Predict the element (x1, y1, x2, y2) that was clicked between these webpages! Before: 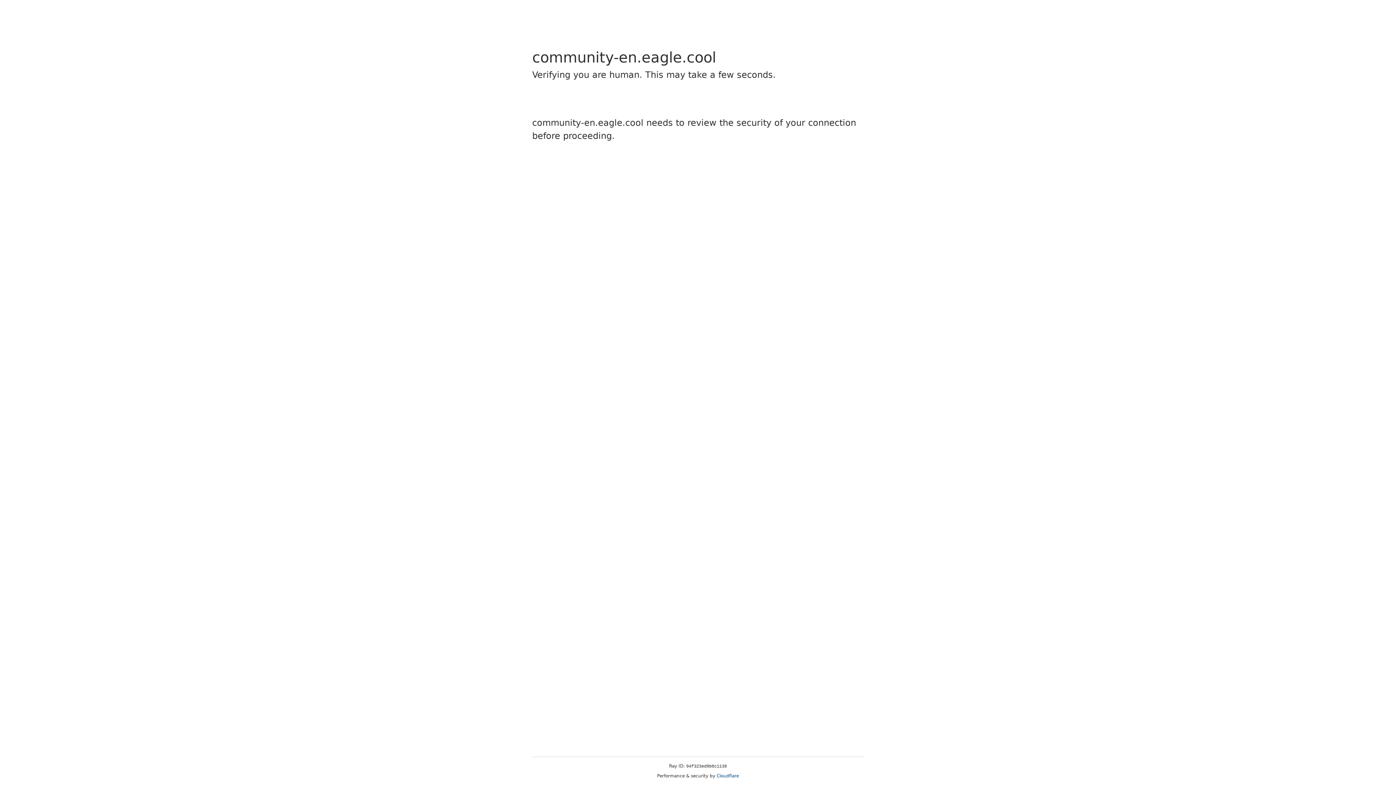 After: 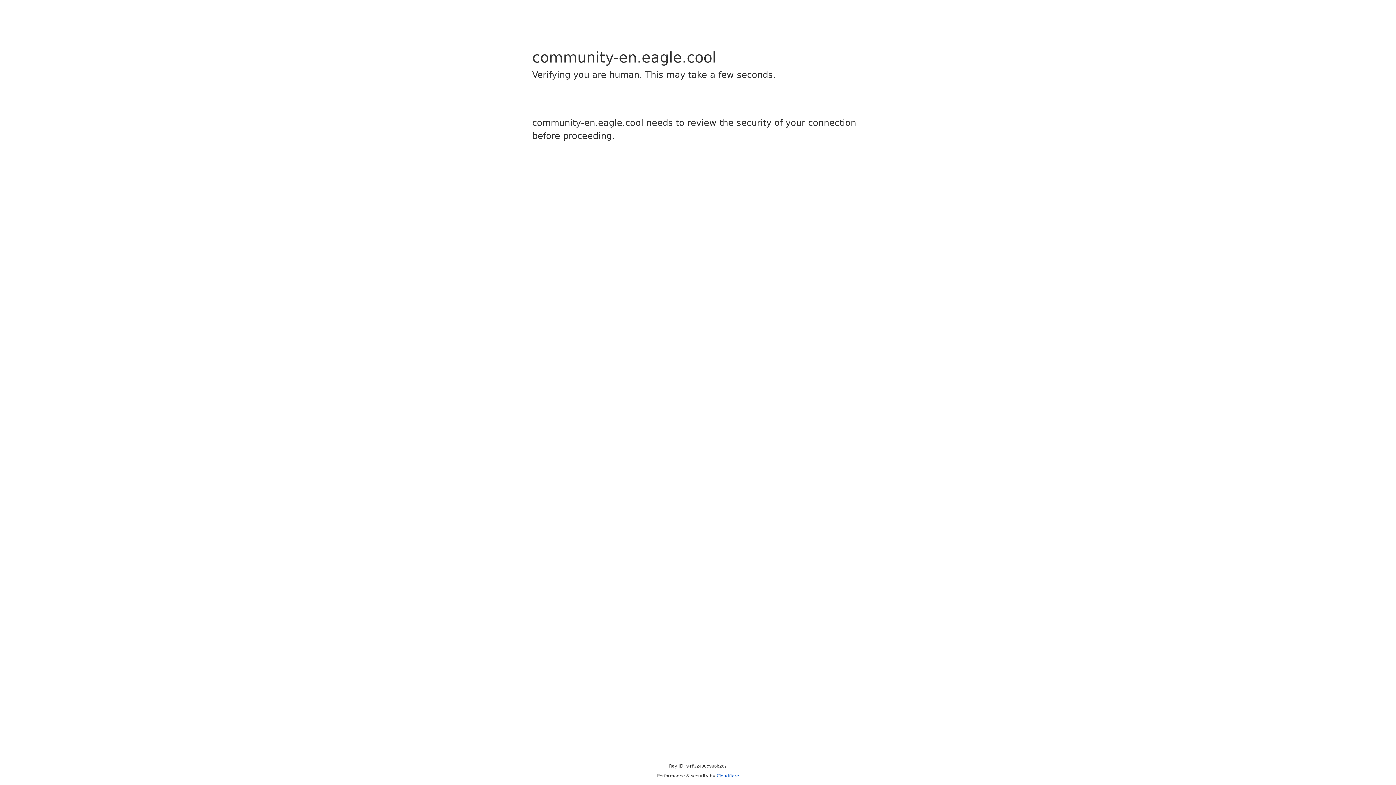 Action: bbox: (716, 773, 739, 778) label: Cloudflare